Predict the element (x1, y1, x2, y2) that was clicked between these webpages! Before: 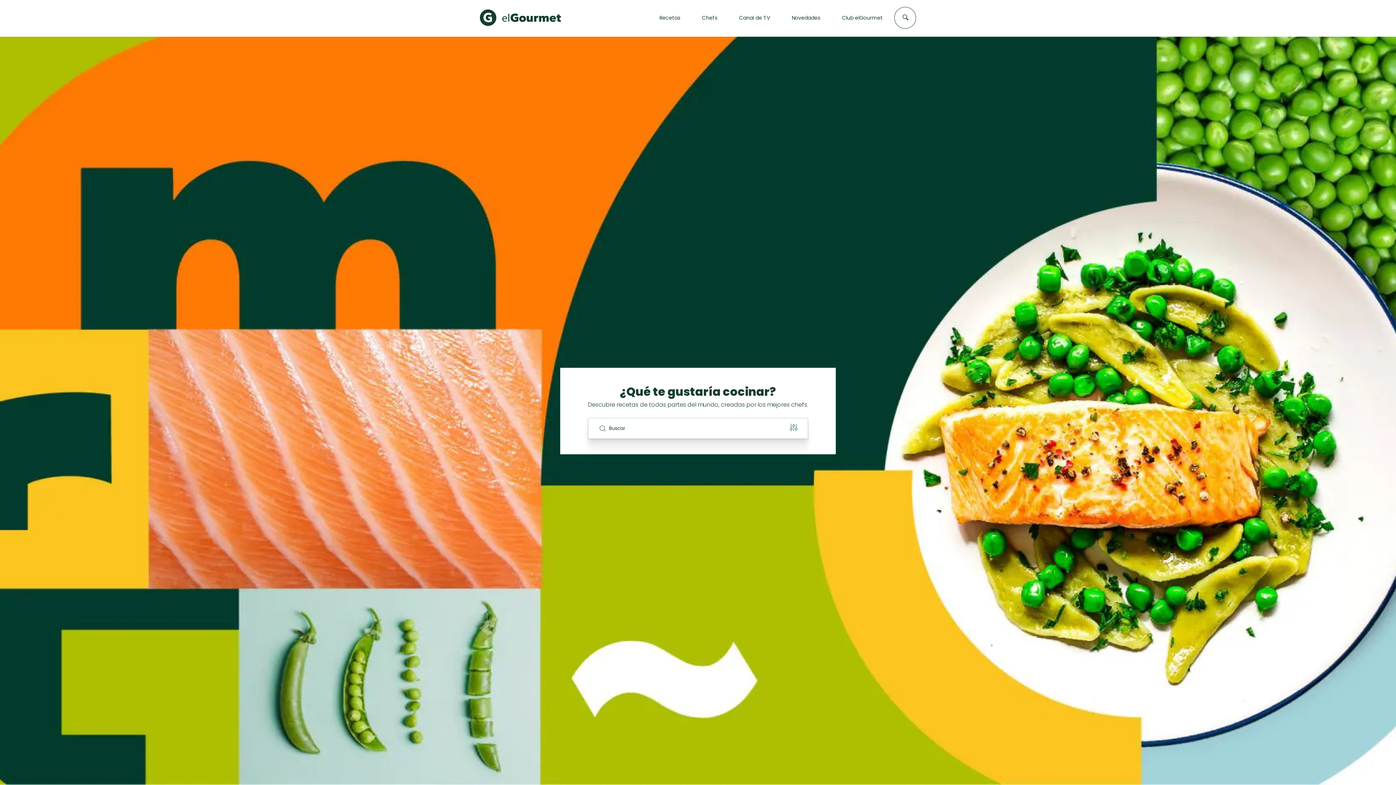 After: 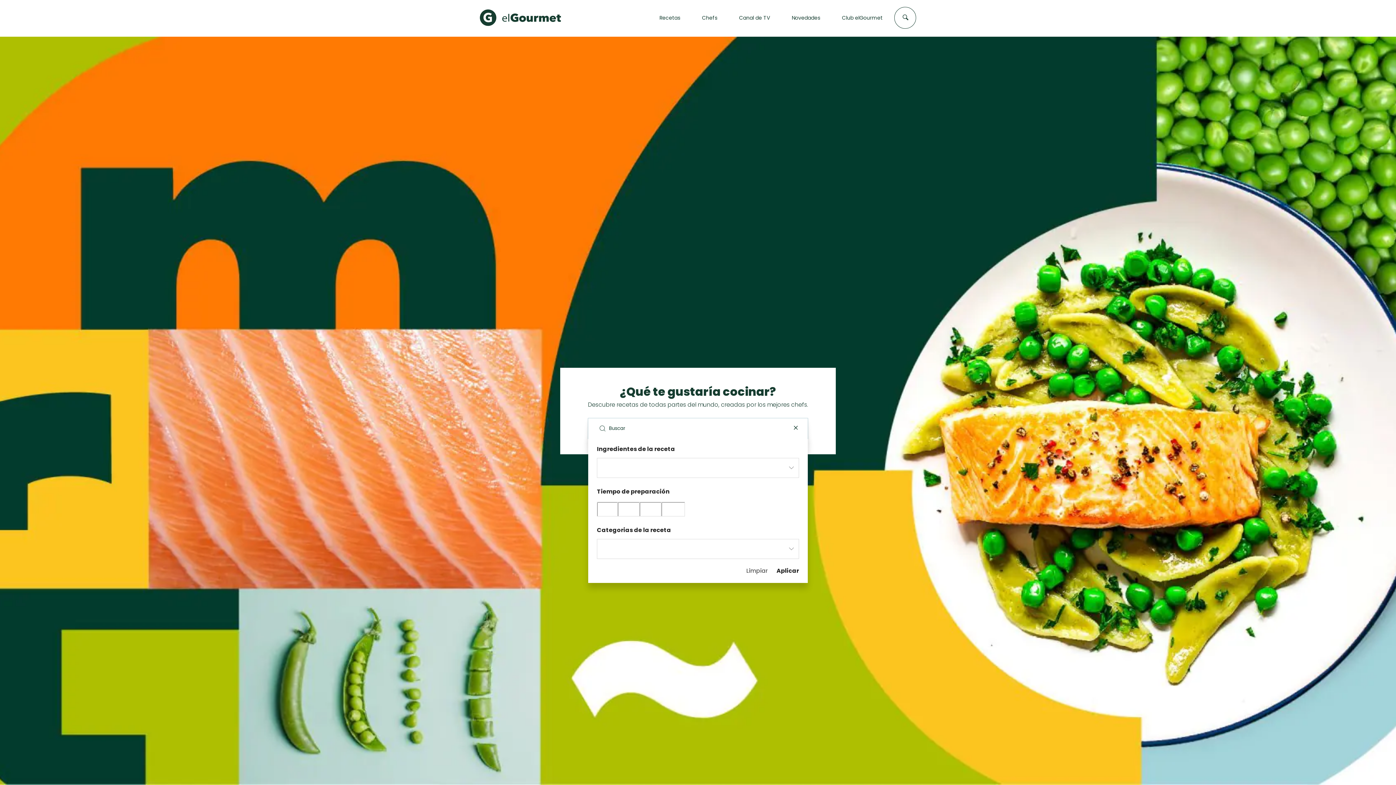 Action: label: filtros bbox: (789, 418, 797, 438)